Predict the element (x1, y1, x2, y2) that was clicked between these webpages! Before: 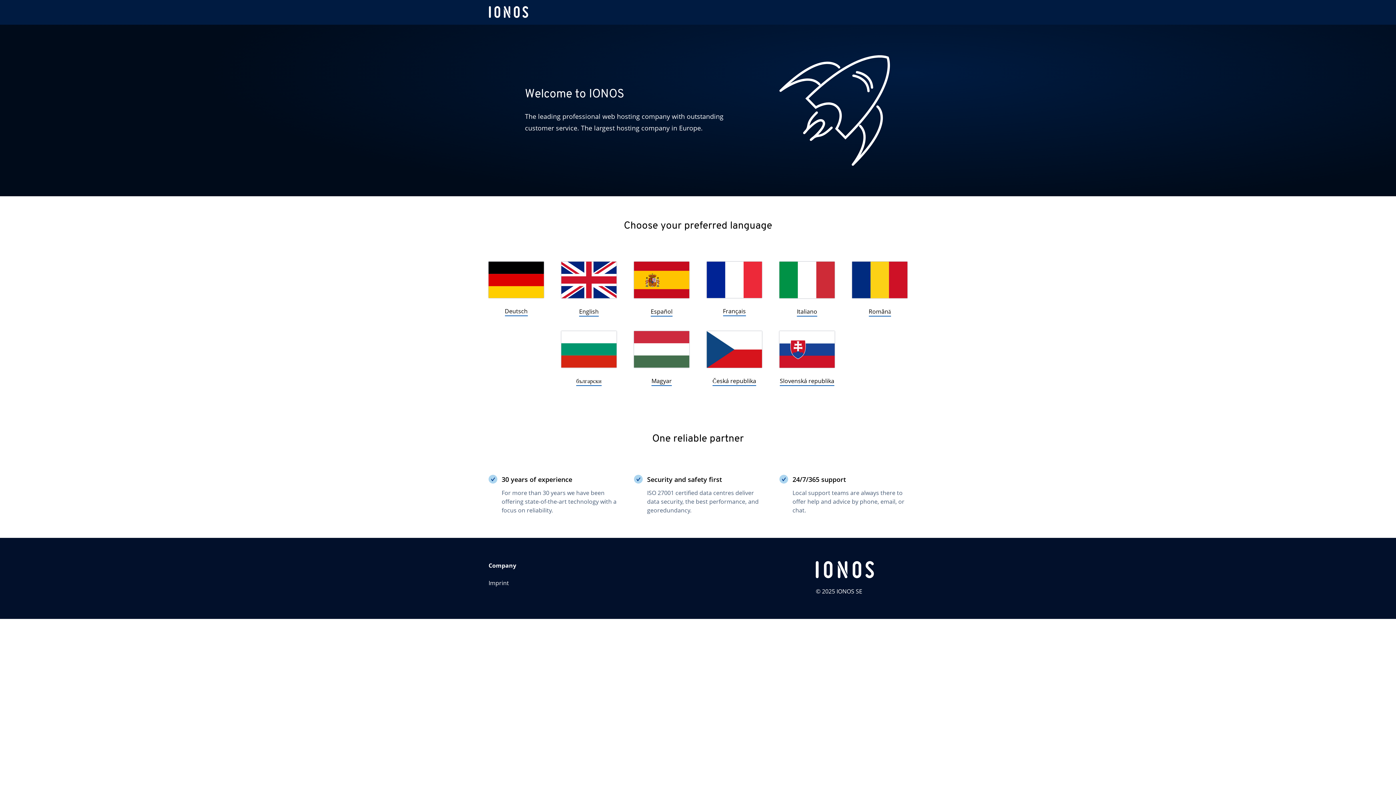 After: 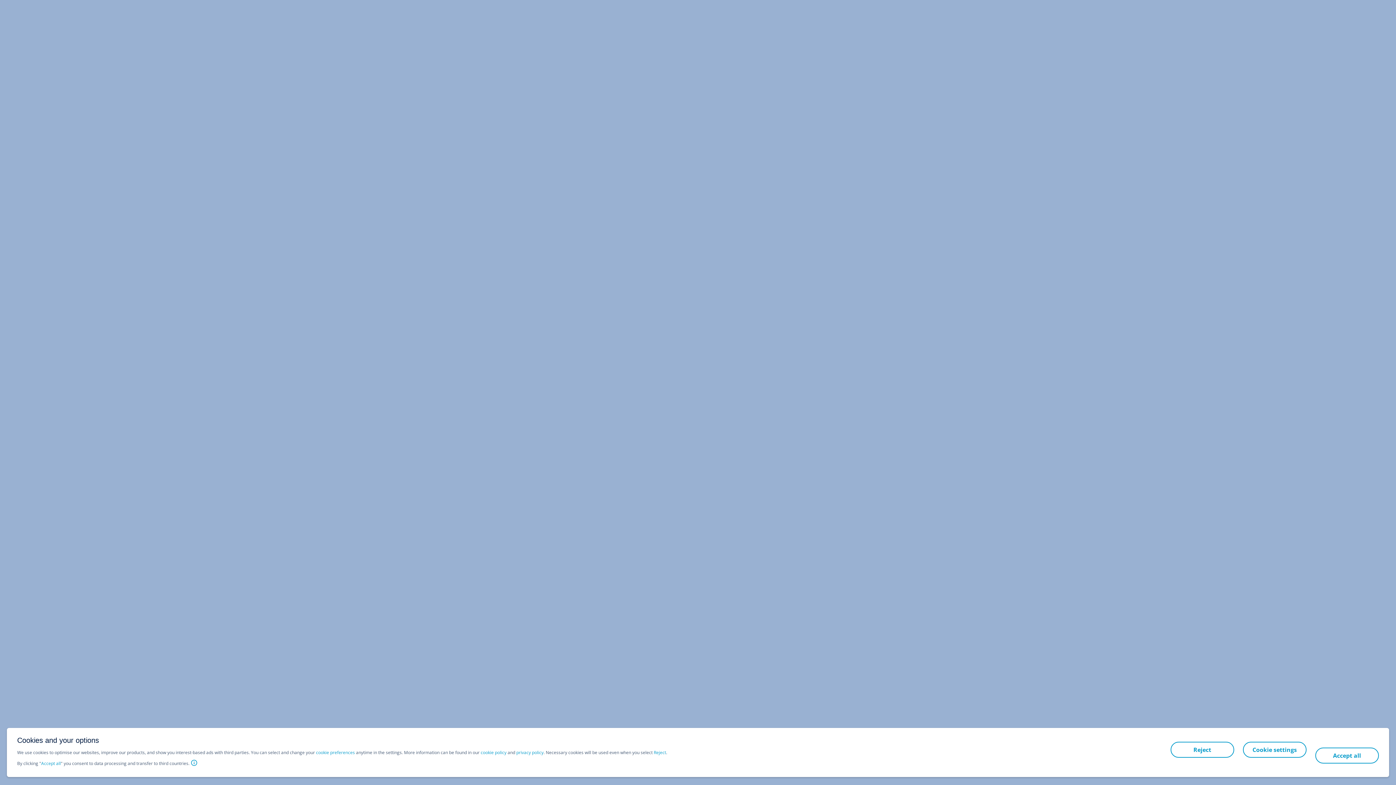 Action: label: English bbox: (579, 307, 598, 316)